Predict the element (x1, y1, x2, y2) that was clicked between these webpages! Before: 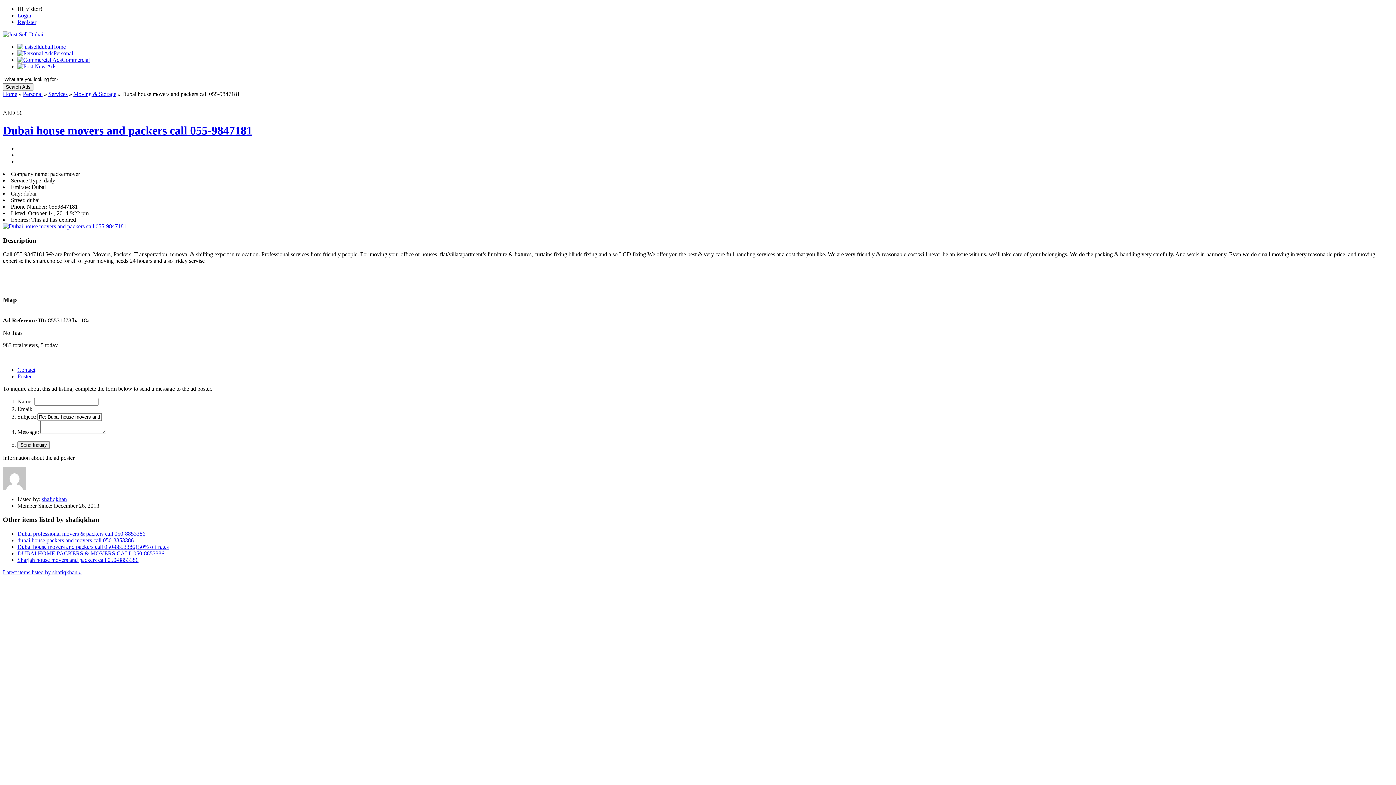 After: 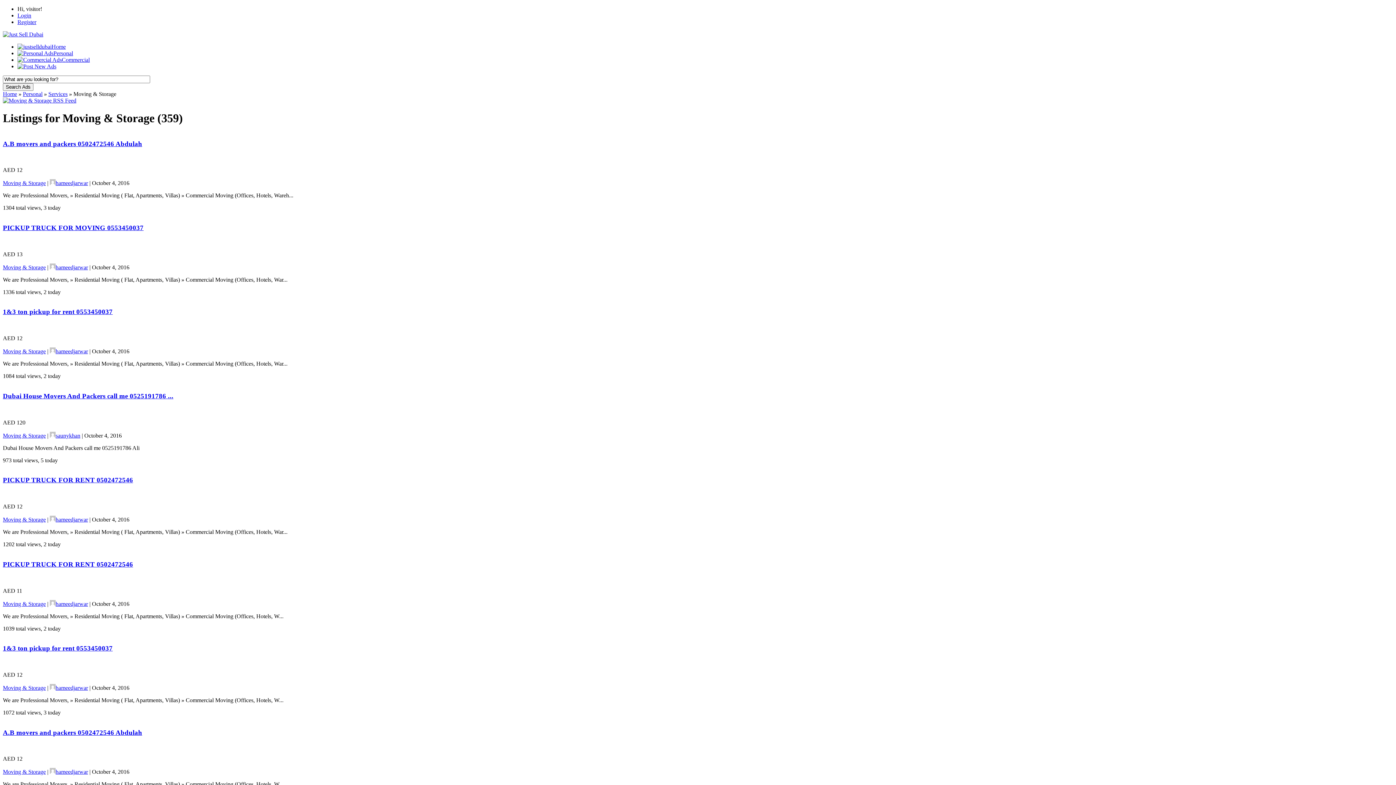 Action: label: Moving & Storage bbox: (73, 90, 116, 97)